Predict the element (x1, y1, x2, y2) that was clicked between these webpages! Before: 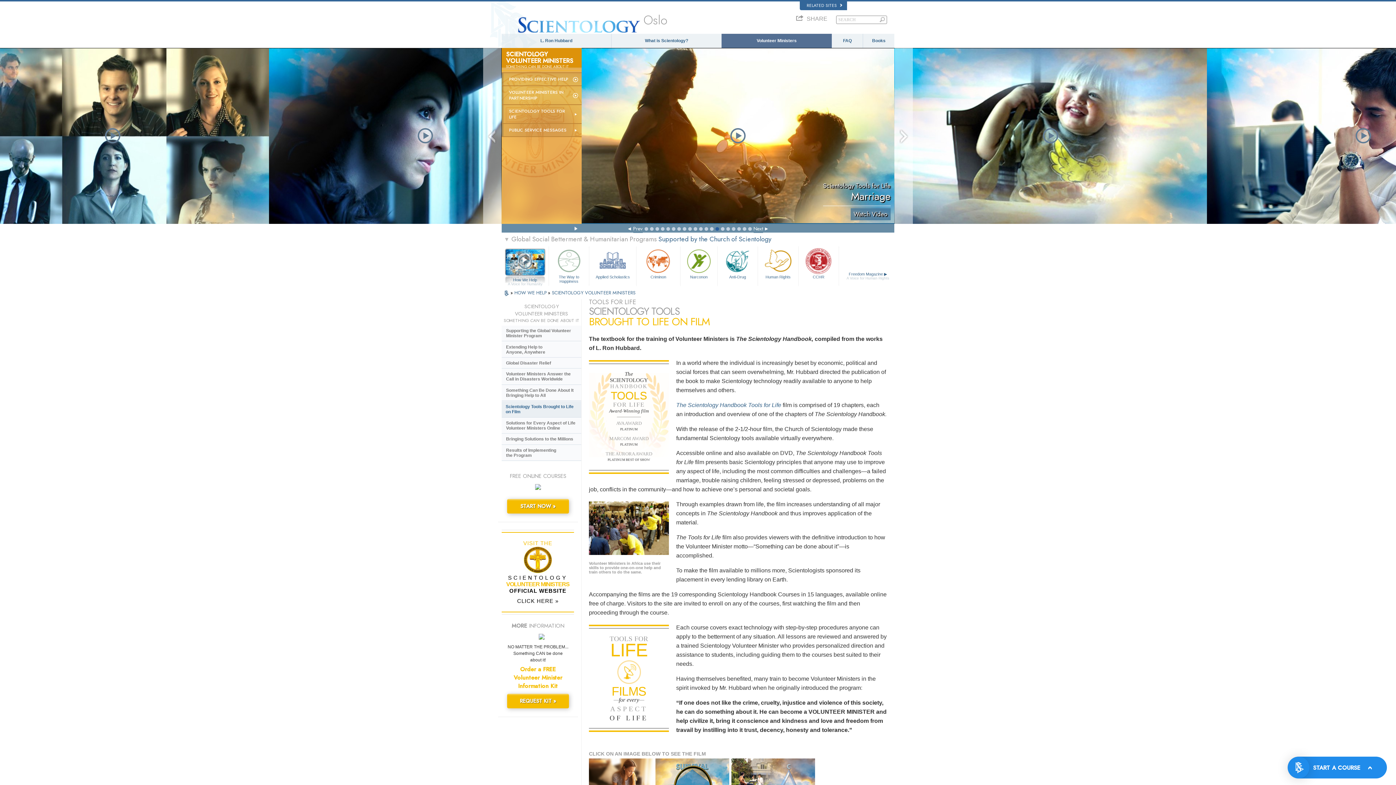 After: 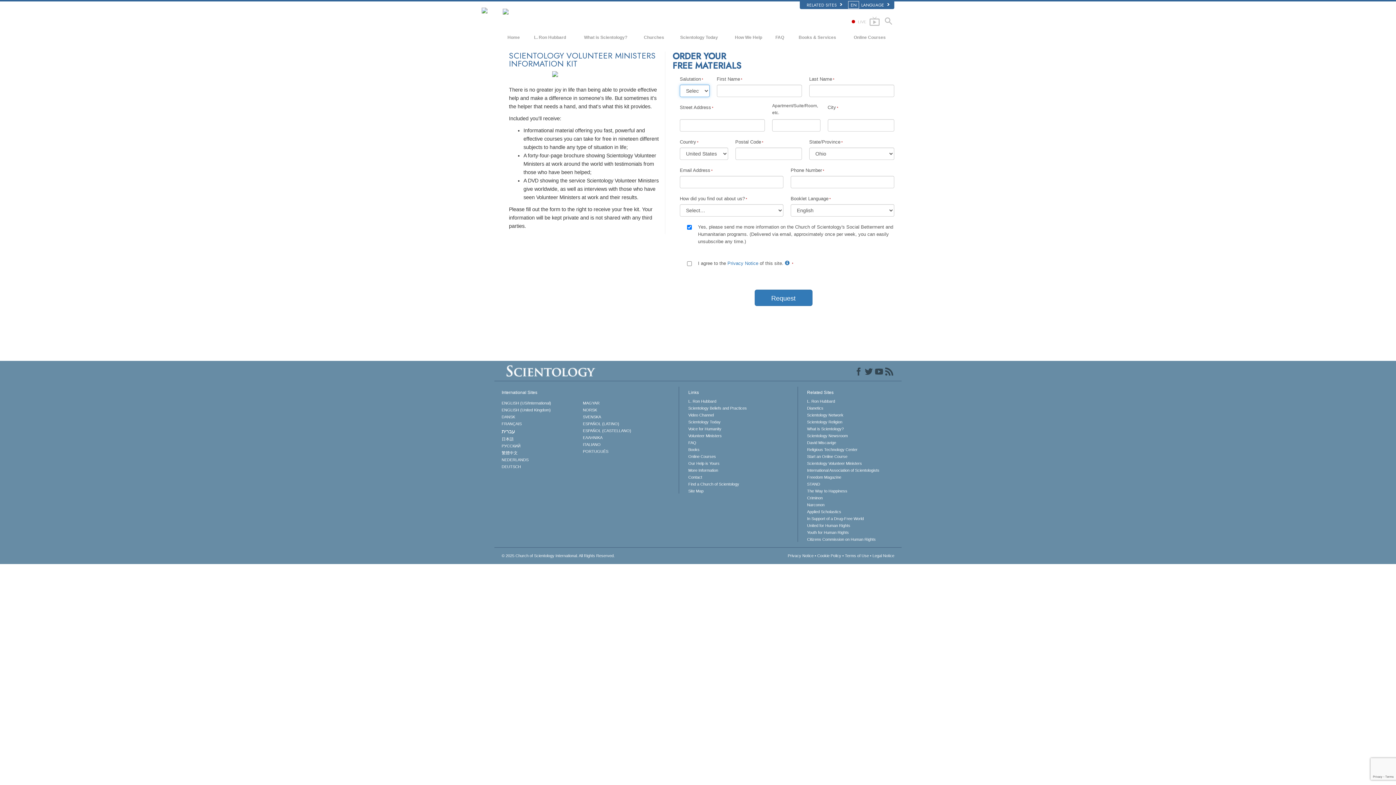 Action: bbox: (507, 694, 569, 708) label: REQUEST KIT »